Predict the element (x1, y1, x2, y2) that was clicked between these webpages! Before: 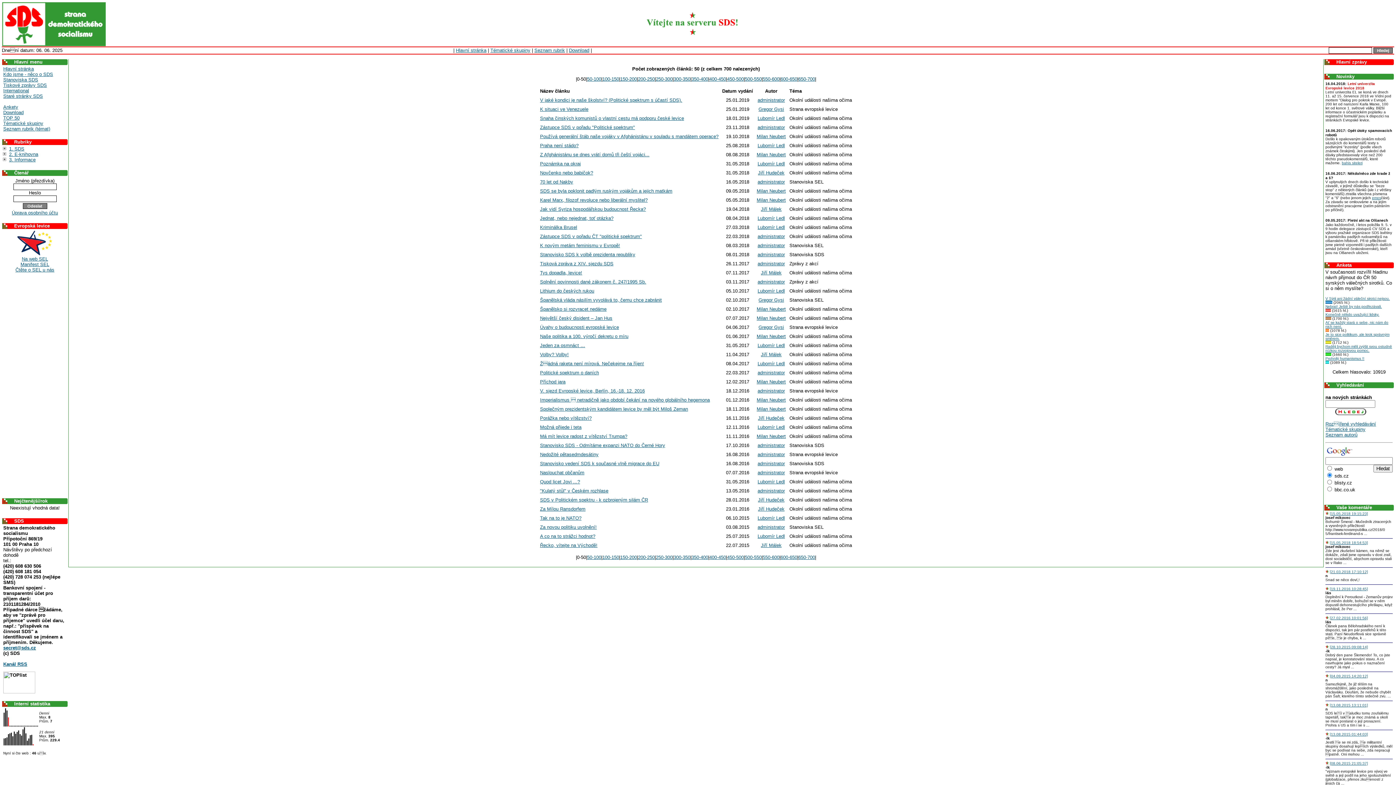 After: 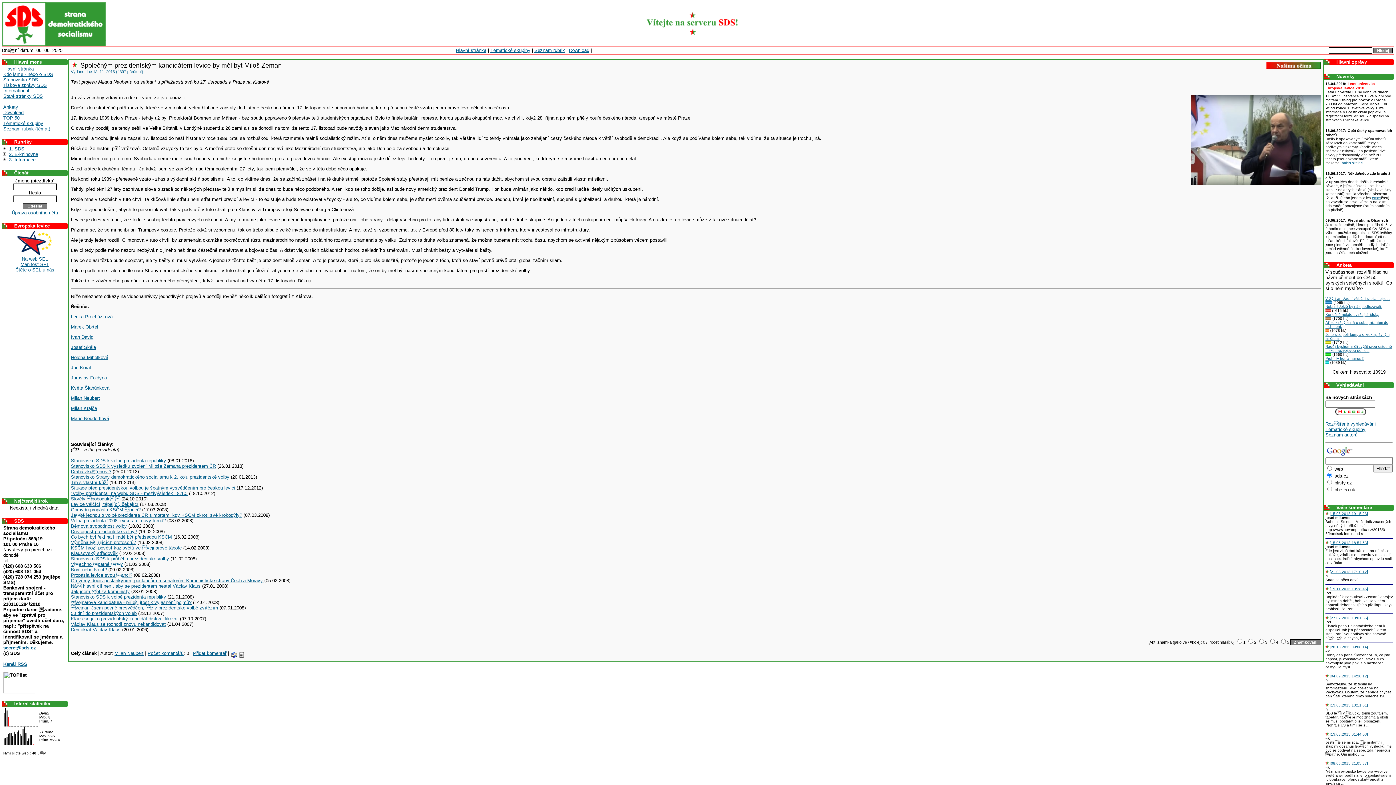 Action: bbox: (540, 406, 688, 412) label: Společným prezidentským kandidátem levice by měl být Miloš Zeman